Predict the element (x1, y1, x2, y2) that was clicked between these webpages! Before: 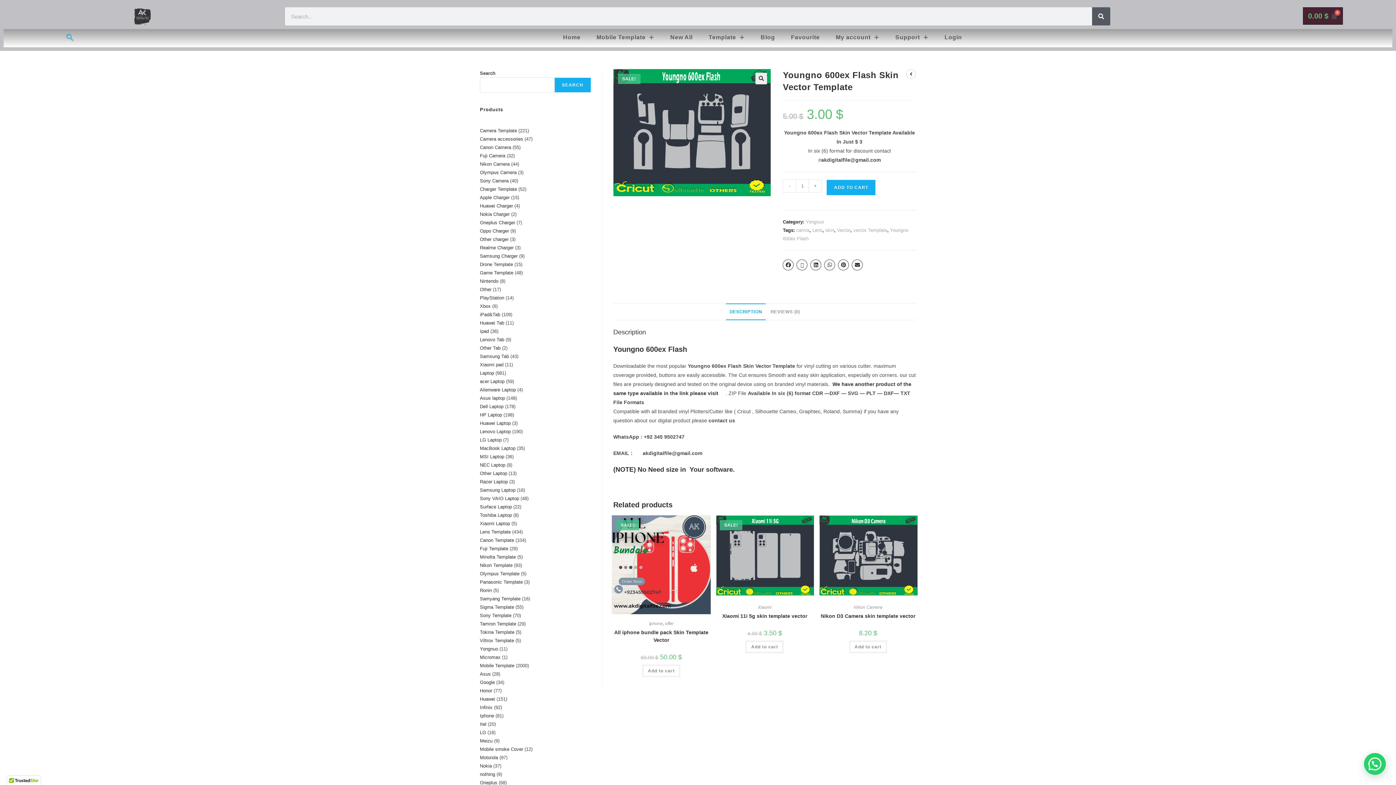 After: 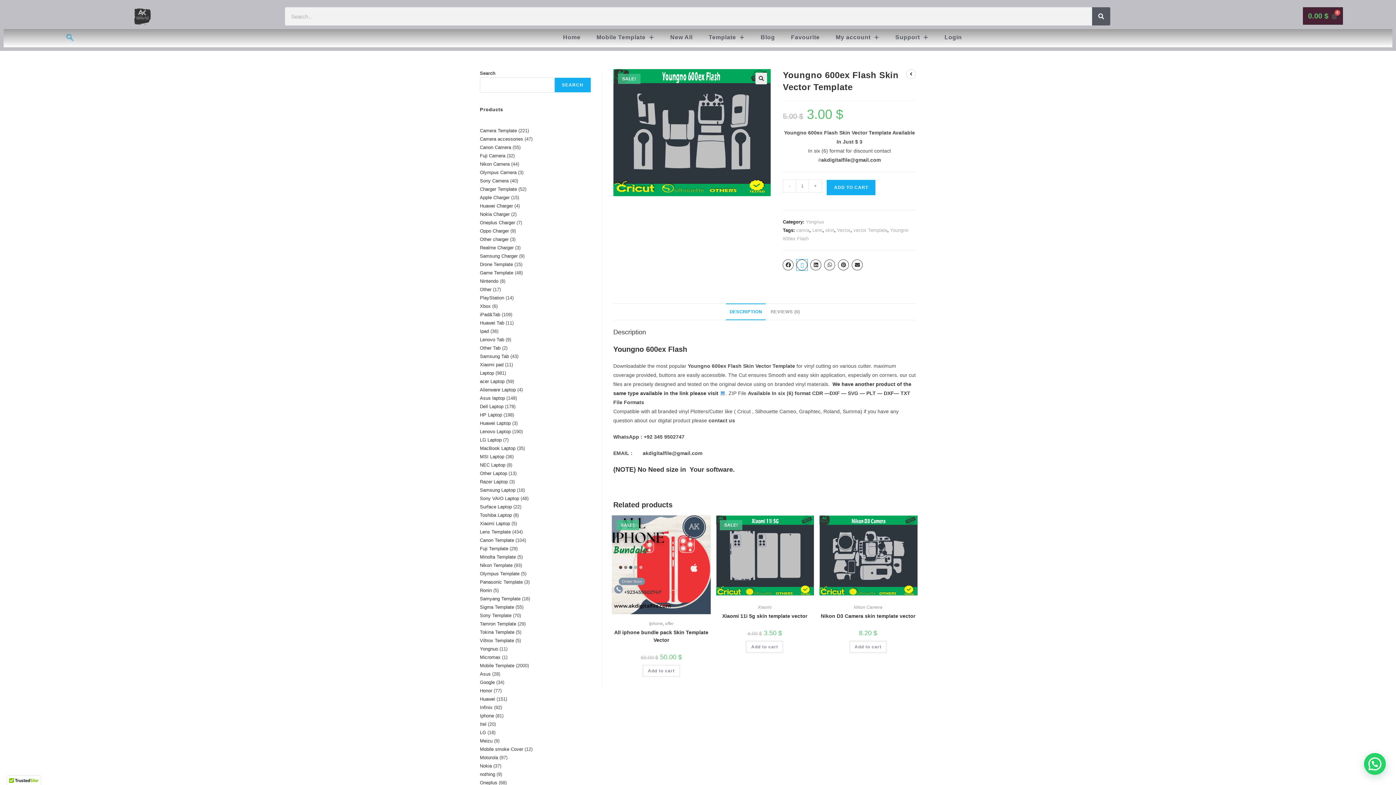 Action: bbox: (796, 259, 807, 270)